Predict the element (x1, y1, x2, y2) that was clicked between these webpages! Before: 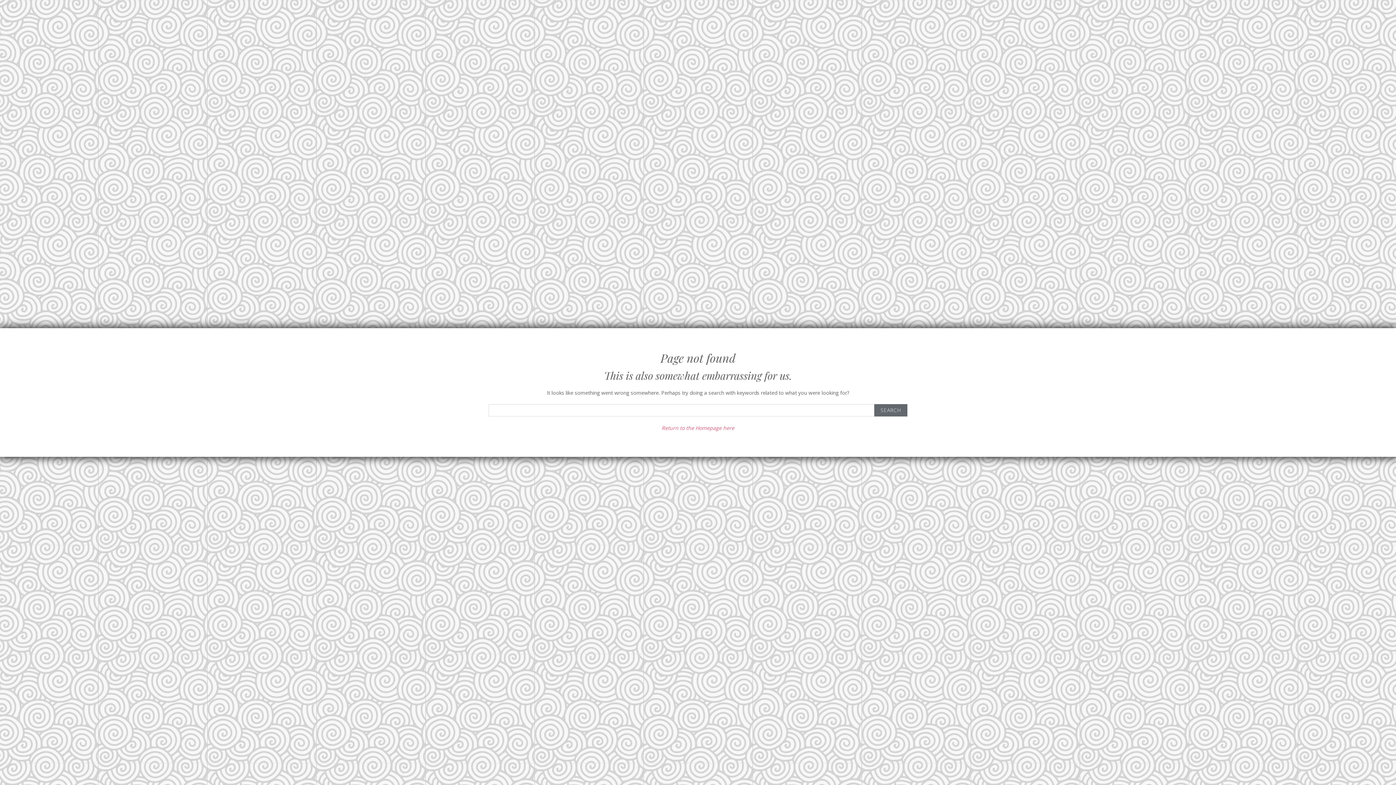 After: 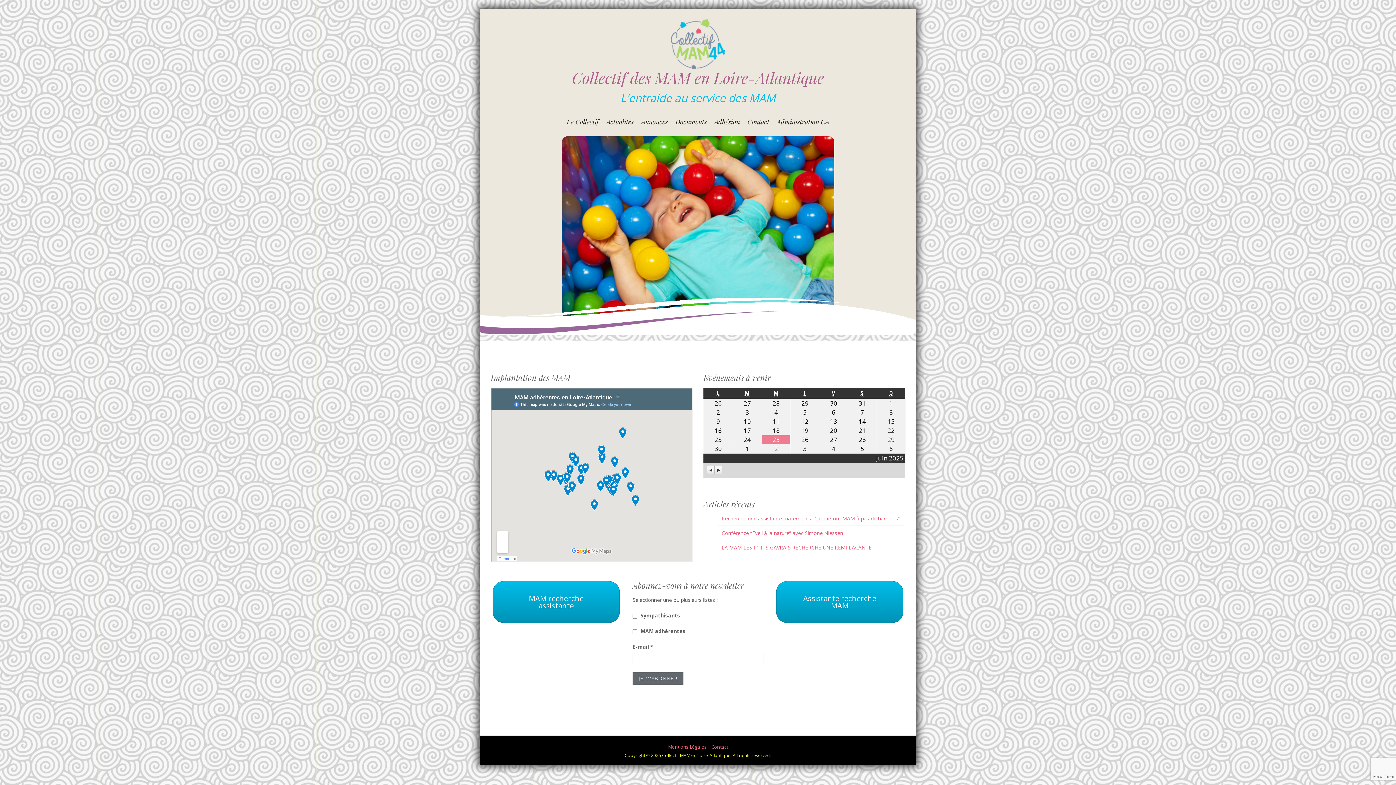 Action: label: Return to the Homepage here bbox: (661, 424, 734, 431)